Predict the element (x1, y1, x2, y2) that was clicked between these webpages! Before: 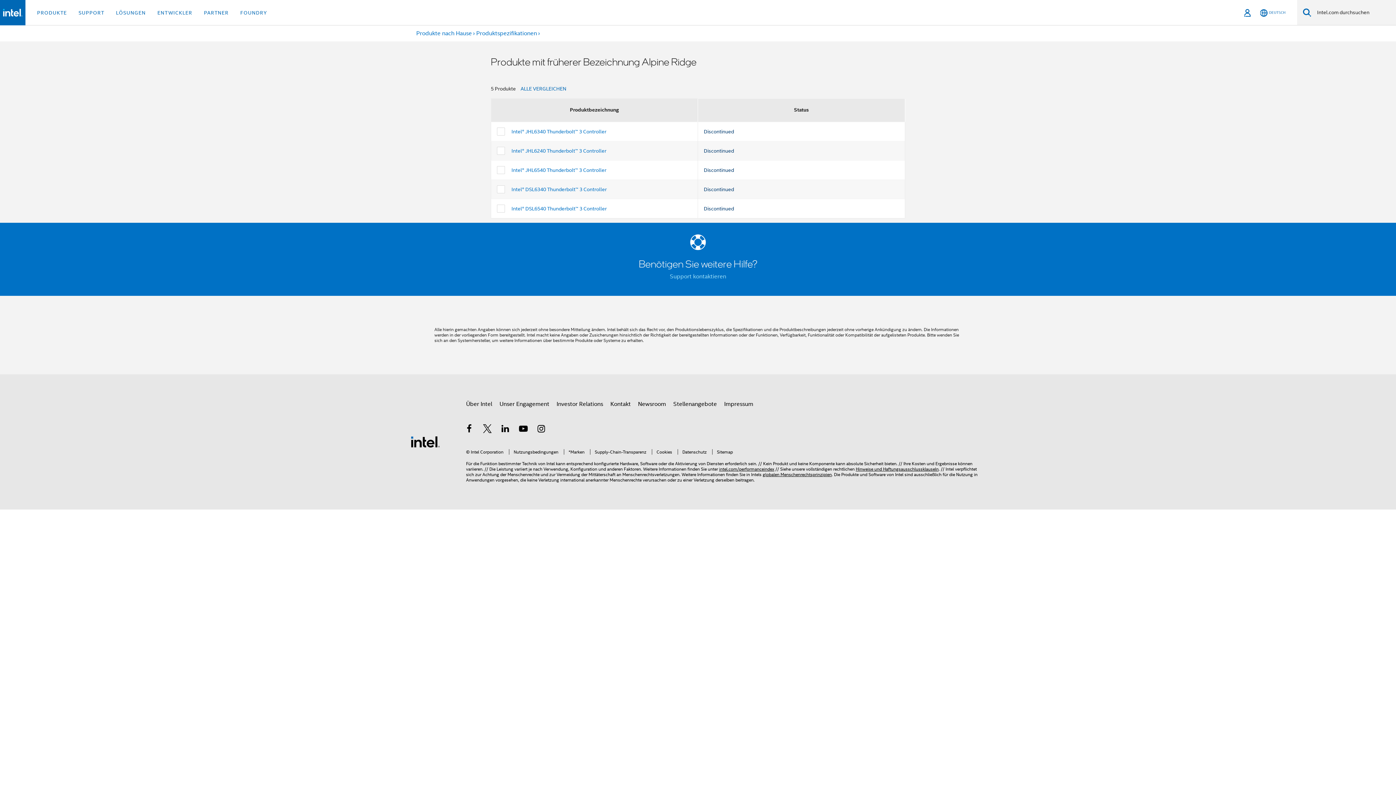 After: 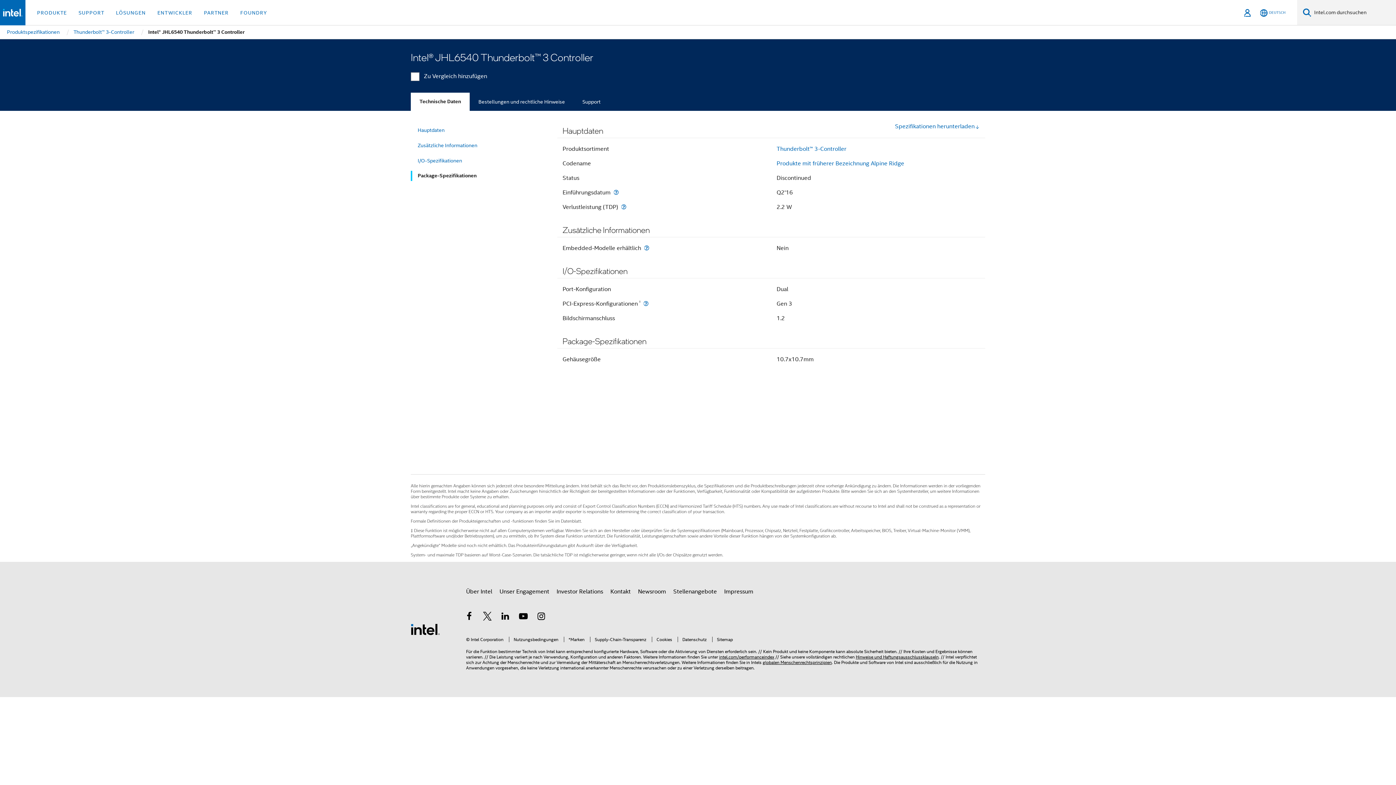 Action: label: Intel® JHL6540 Thunderbolt™ 3 Controller bbox: (511, 166, 606, 173)